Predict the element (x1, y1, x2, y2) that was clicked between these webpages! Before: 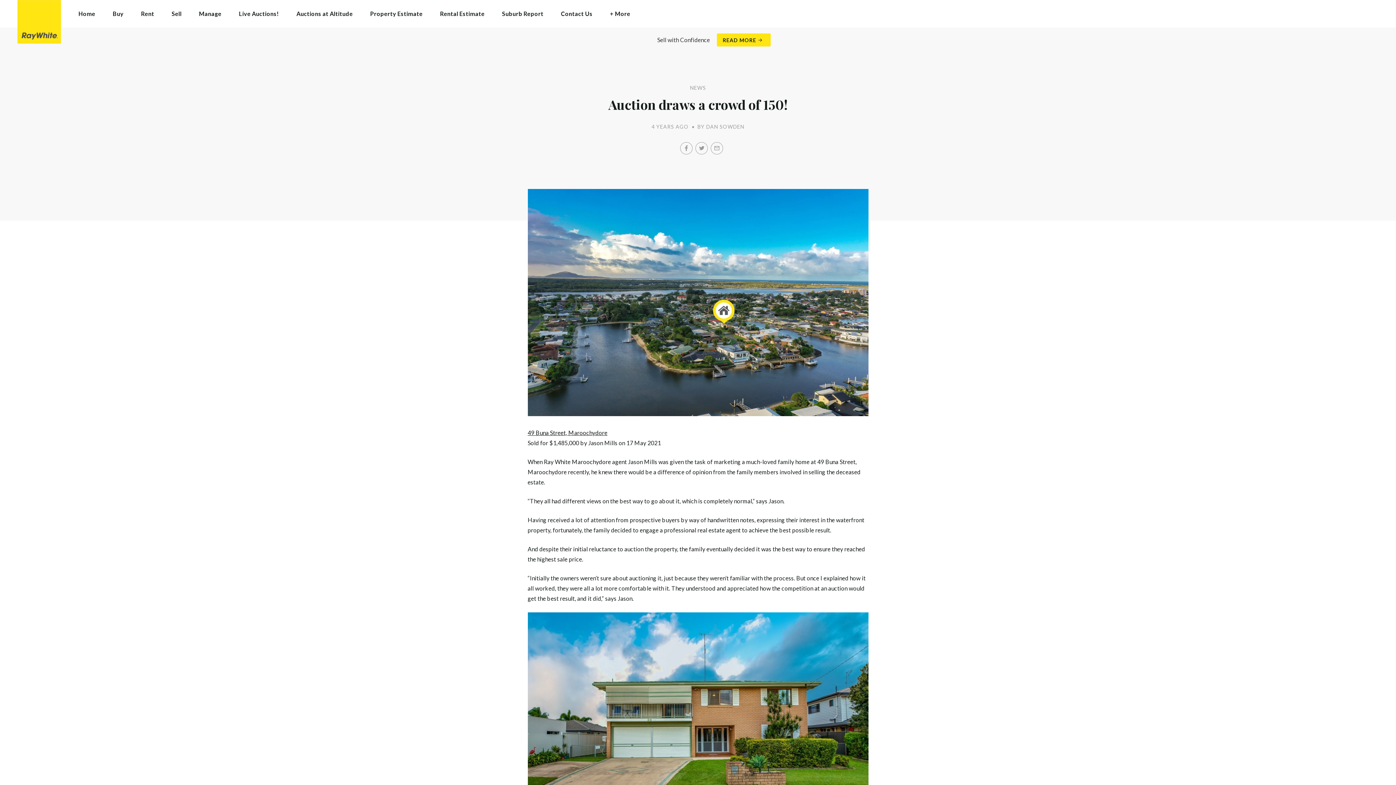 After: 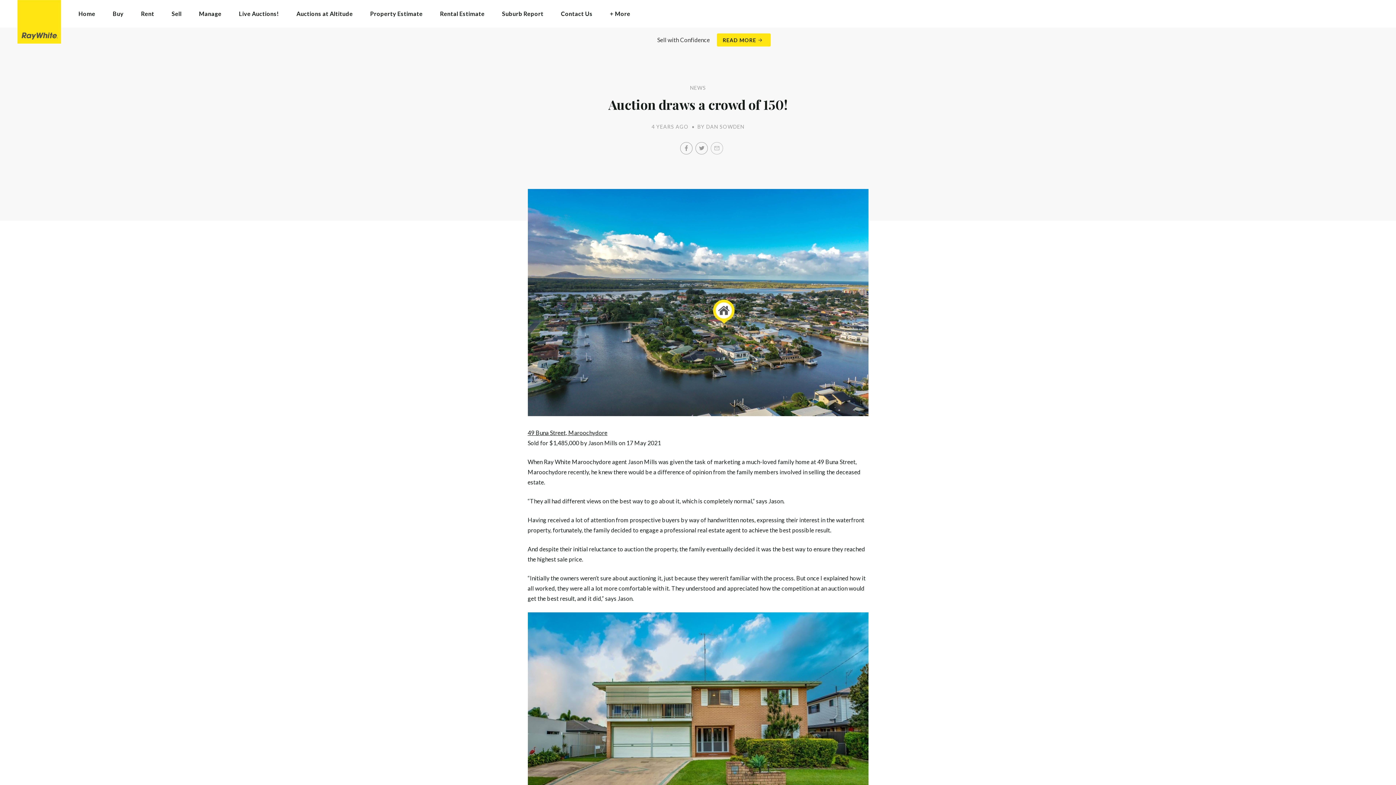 Action: label: Email bbox: (710, 142, 723, 154)